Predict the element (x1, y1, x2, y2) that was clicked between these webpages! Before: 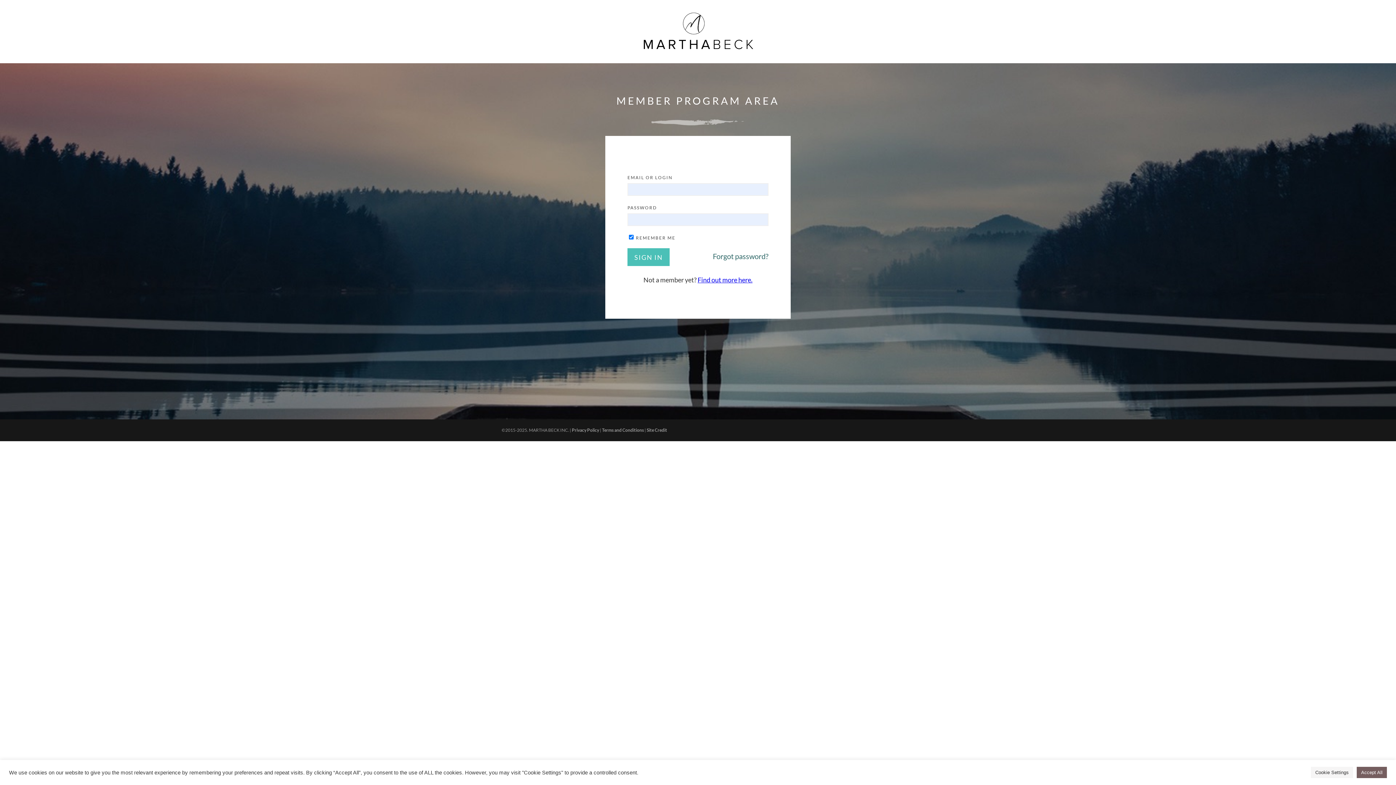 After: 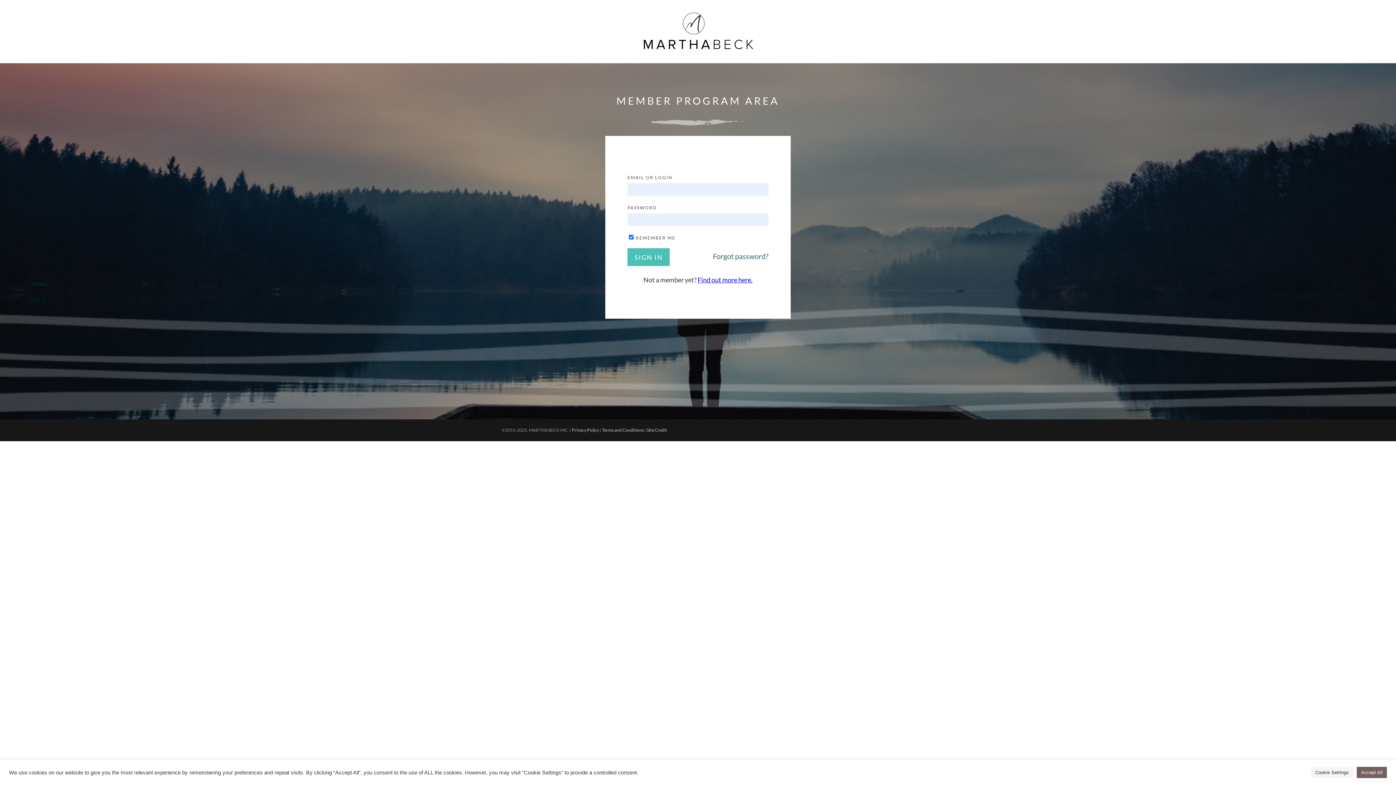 Action: label: Find out more here. bbox: (697, 276, 752, 284)